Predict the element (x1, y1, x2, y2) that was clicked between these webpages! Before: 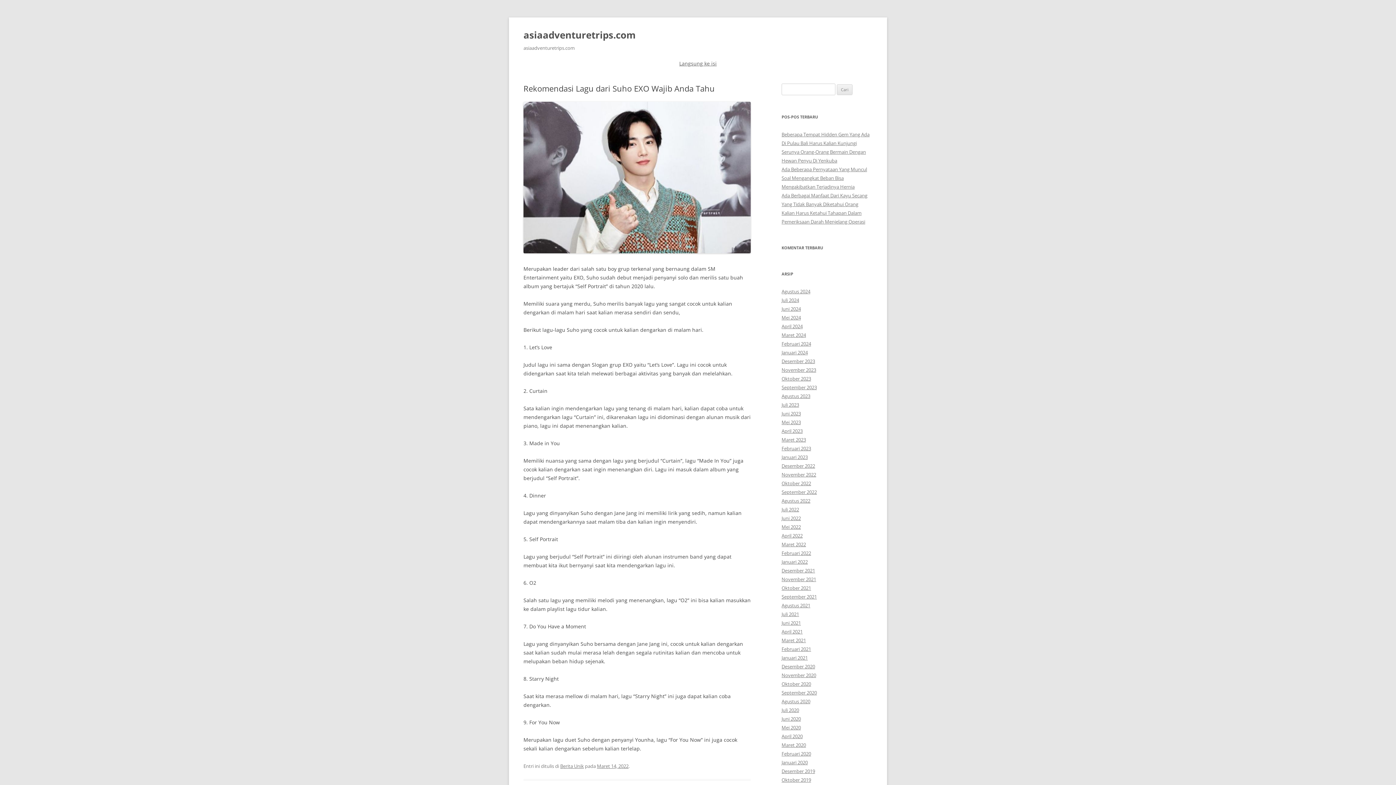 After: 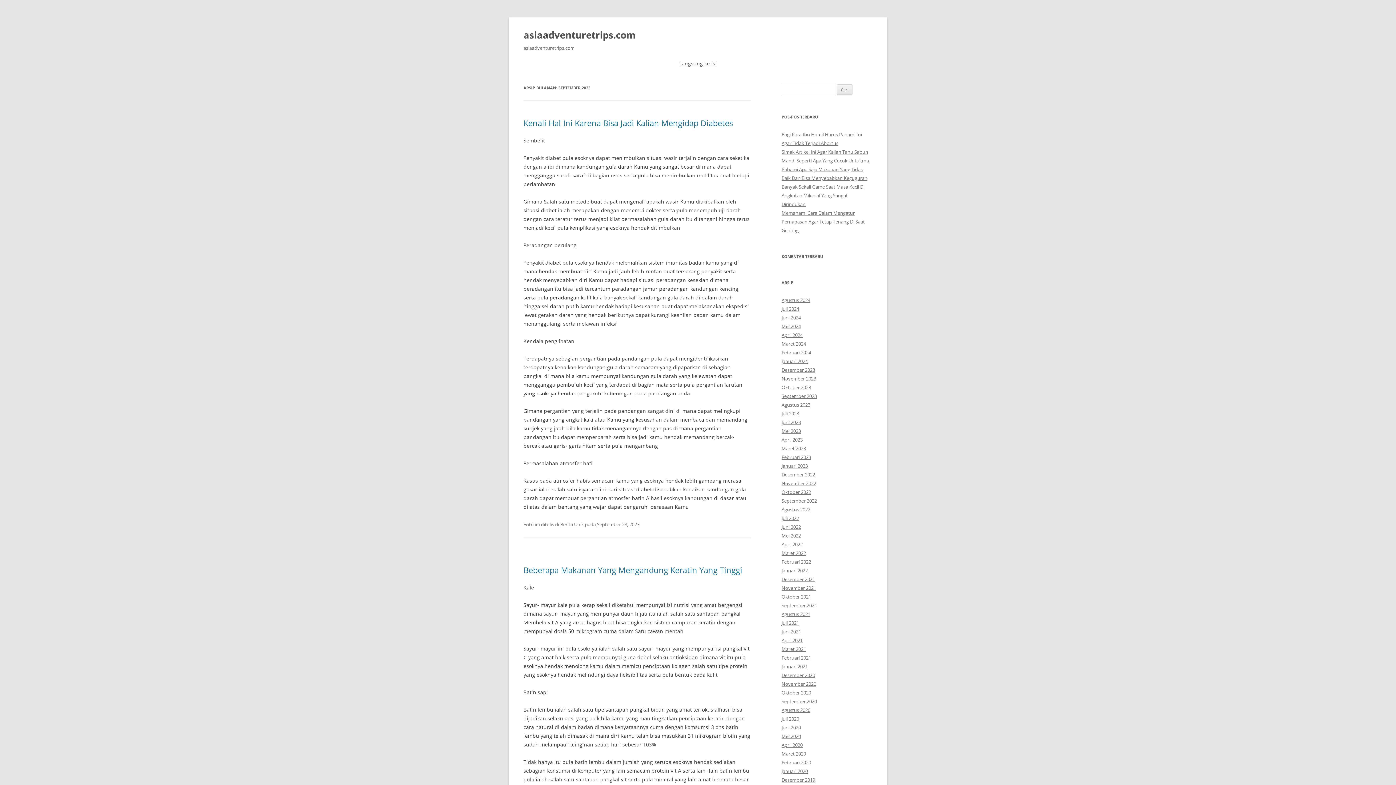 Action: label: September 2023 bbox: (781, 384, 817, 390)